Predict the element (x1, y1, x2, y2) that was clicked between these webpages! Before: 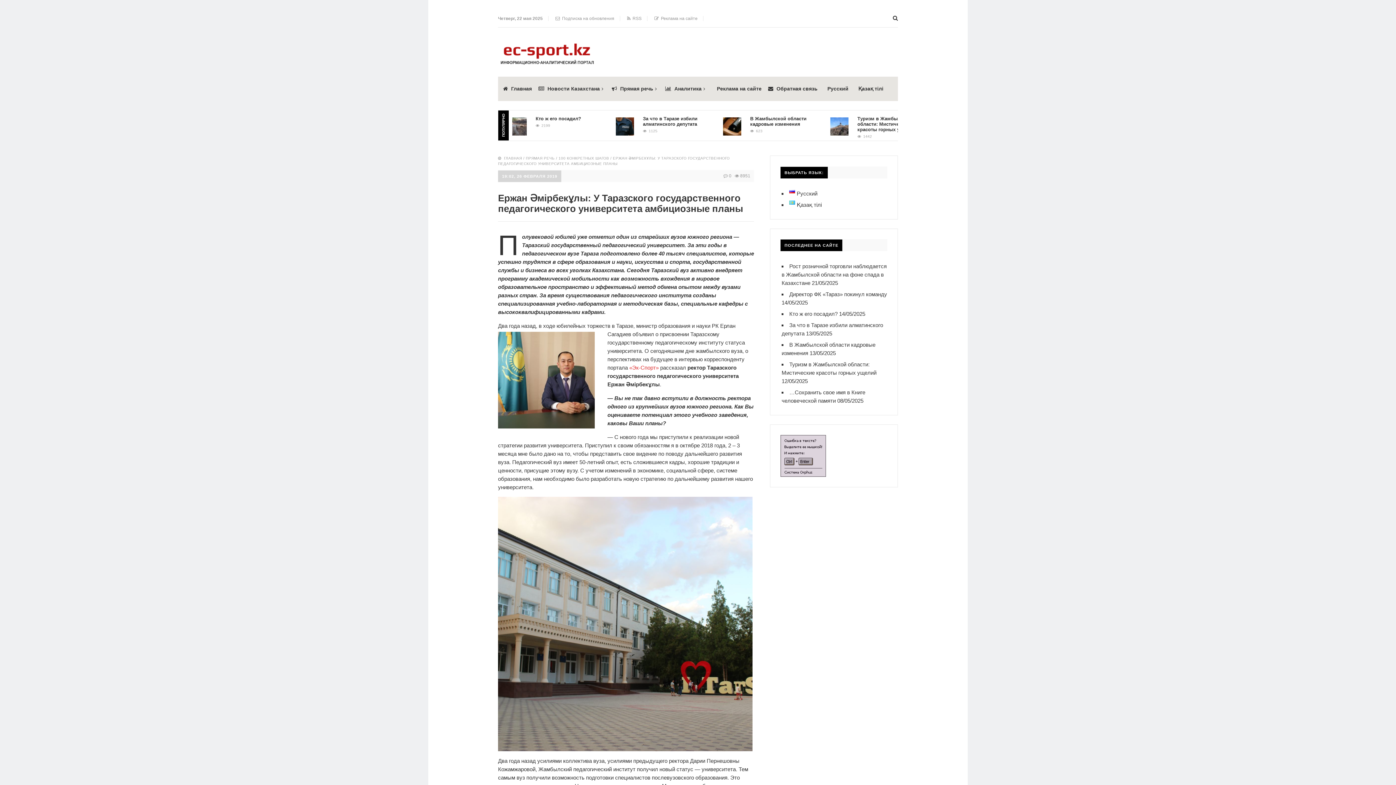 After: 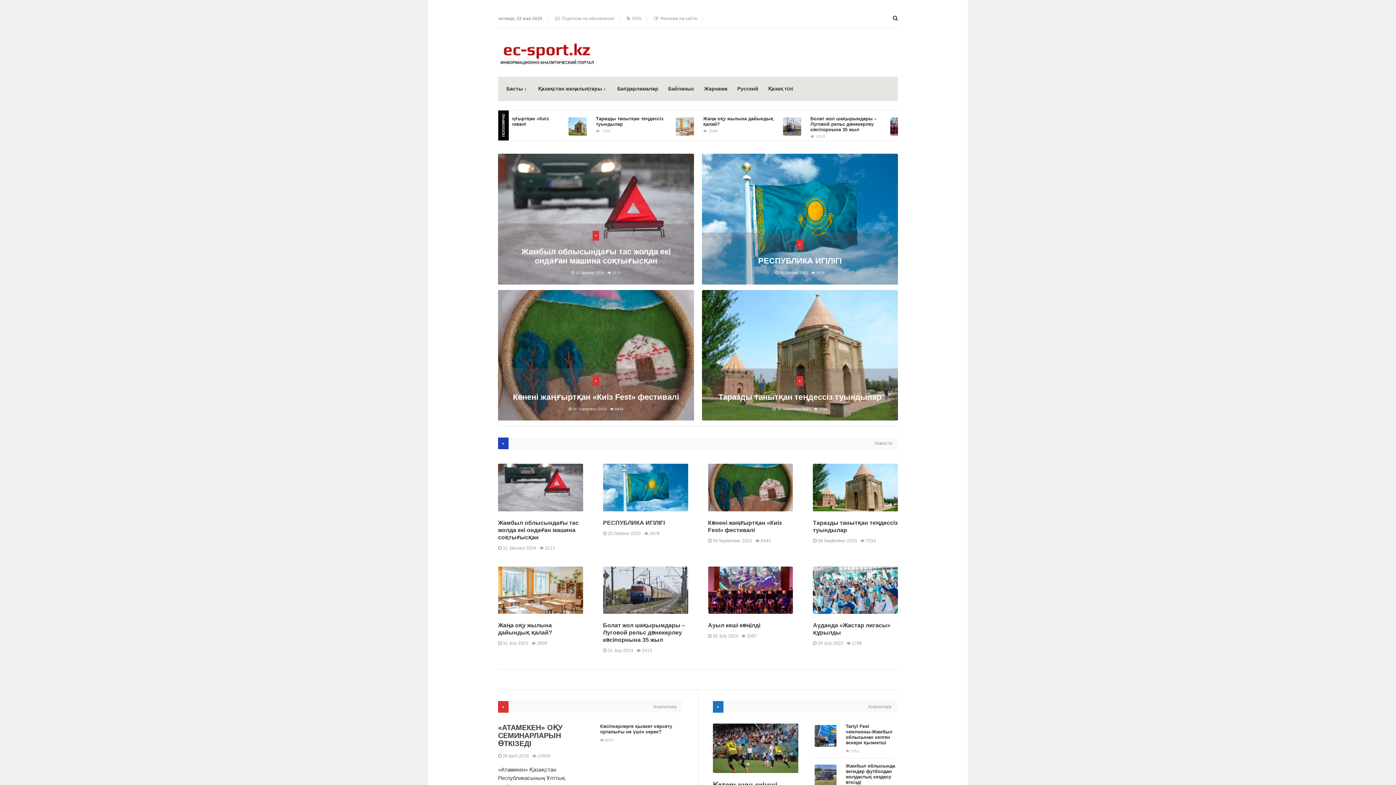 Action: label: Қазақ тілі bbox: (789, 201, 822, 207)